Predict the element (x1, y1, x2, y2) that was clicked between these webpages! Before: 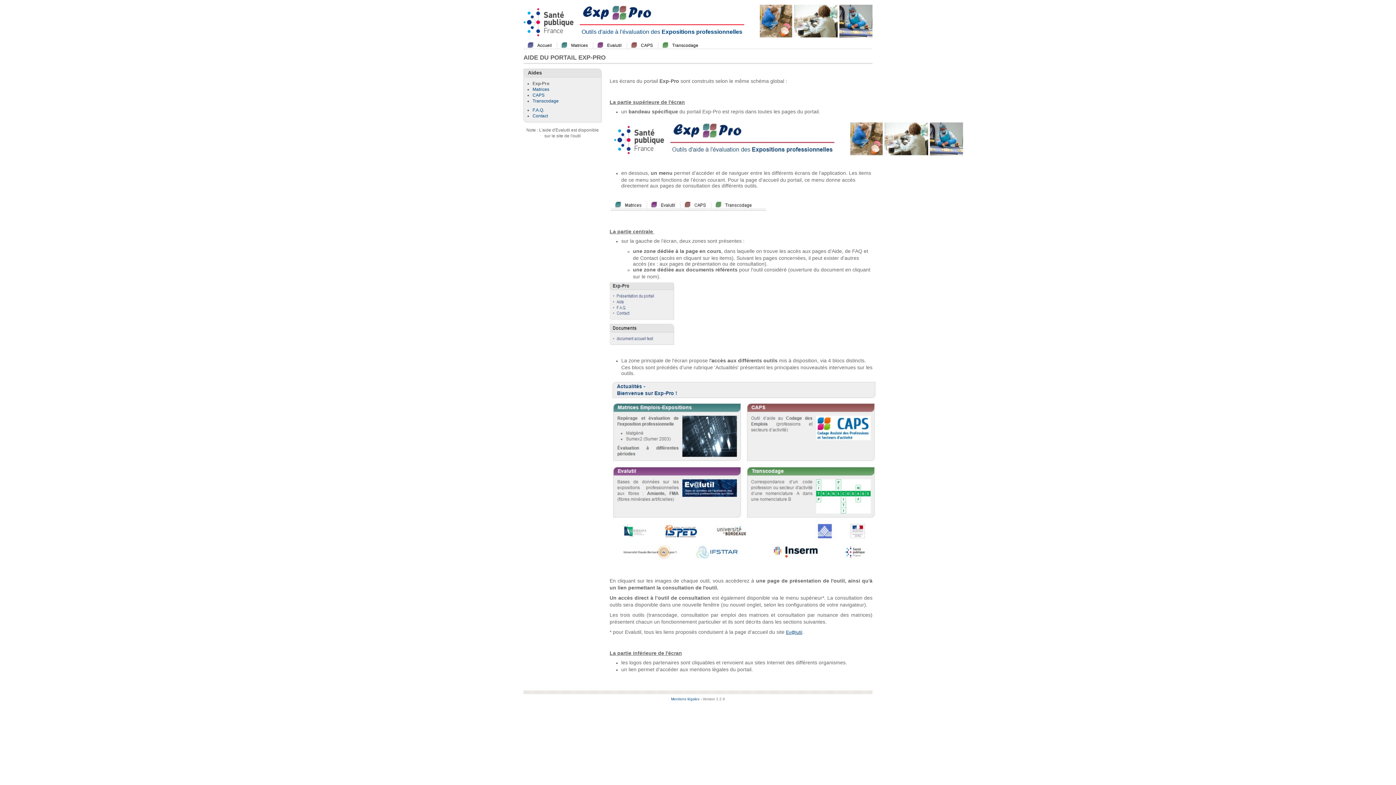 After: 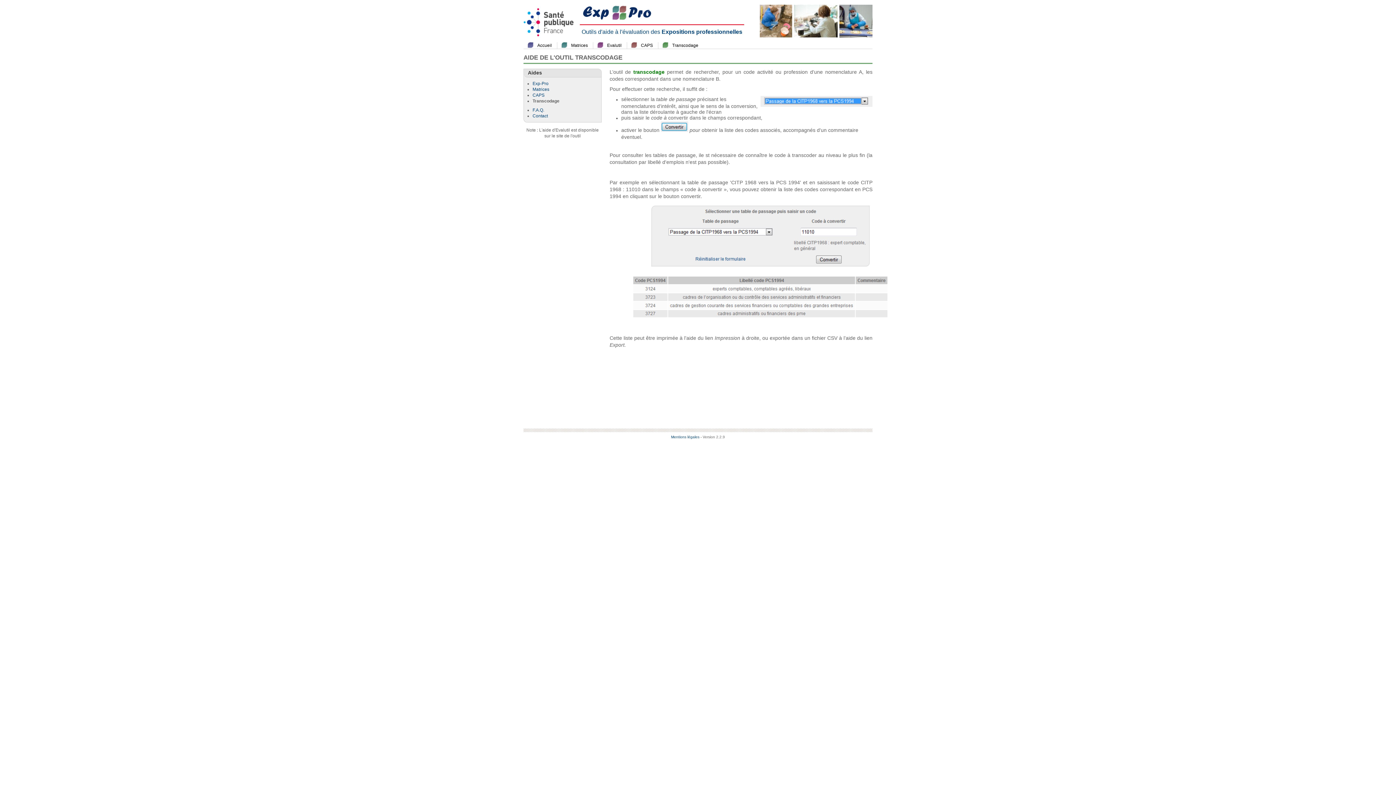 Action: label: Transcodage bbox: (532, 98, 558, 103)